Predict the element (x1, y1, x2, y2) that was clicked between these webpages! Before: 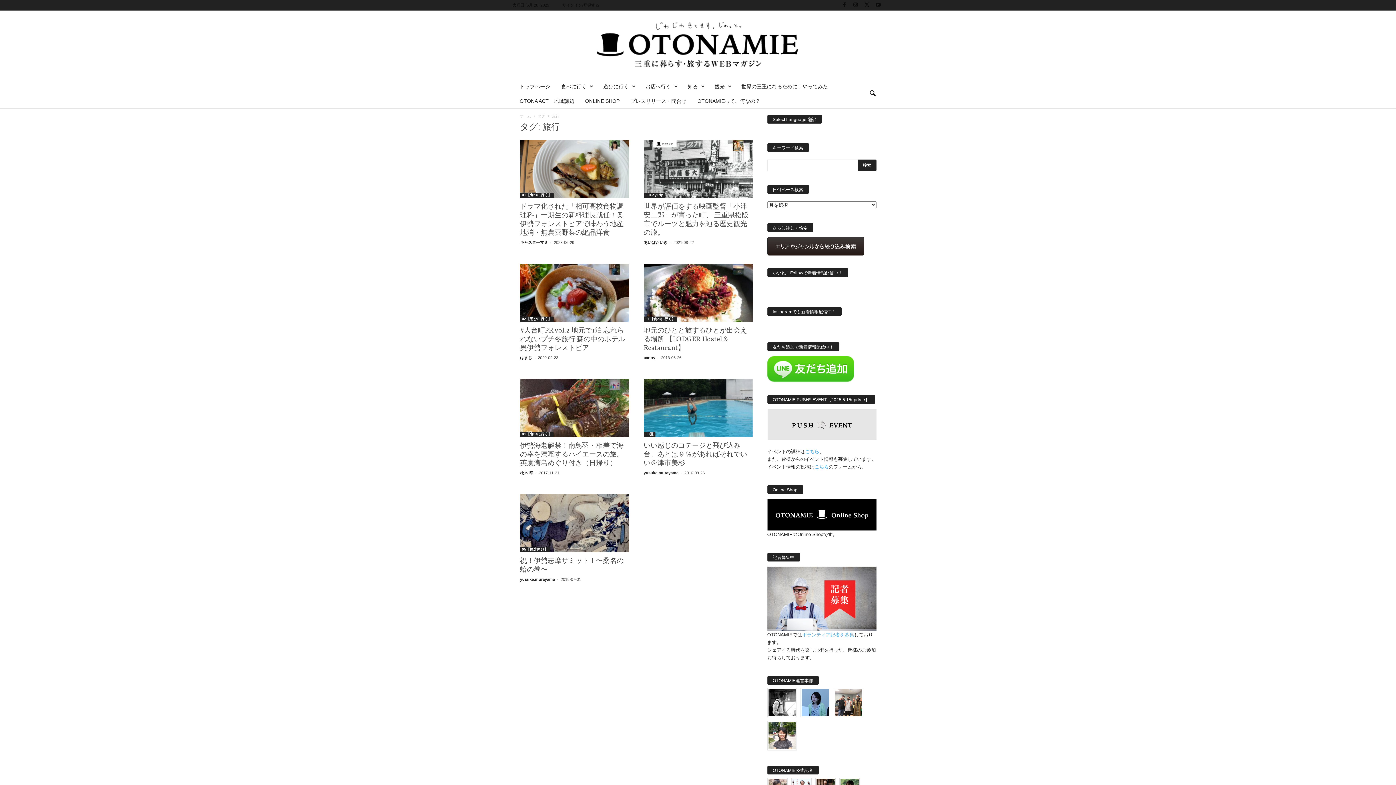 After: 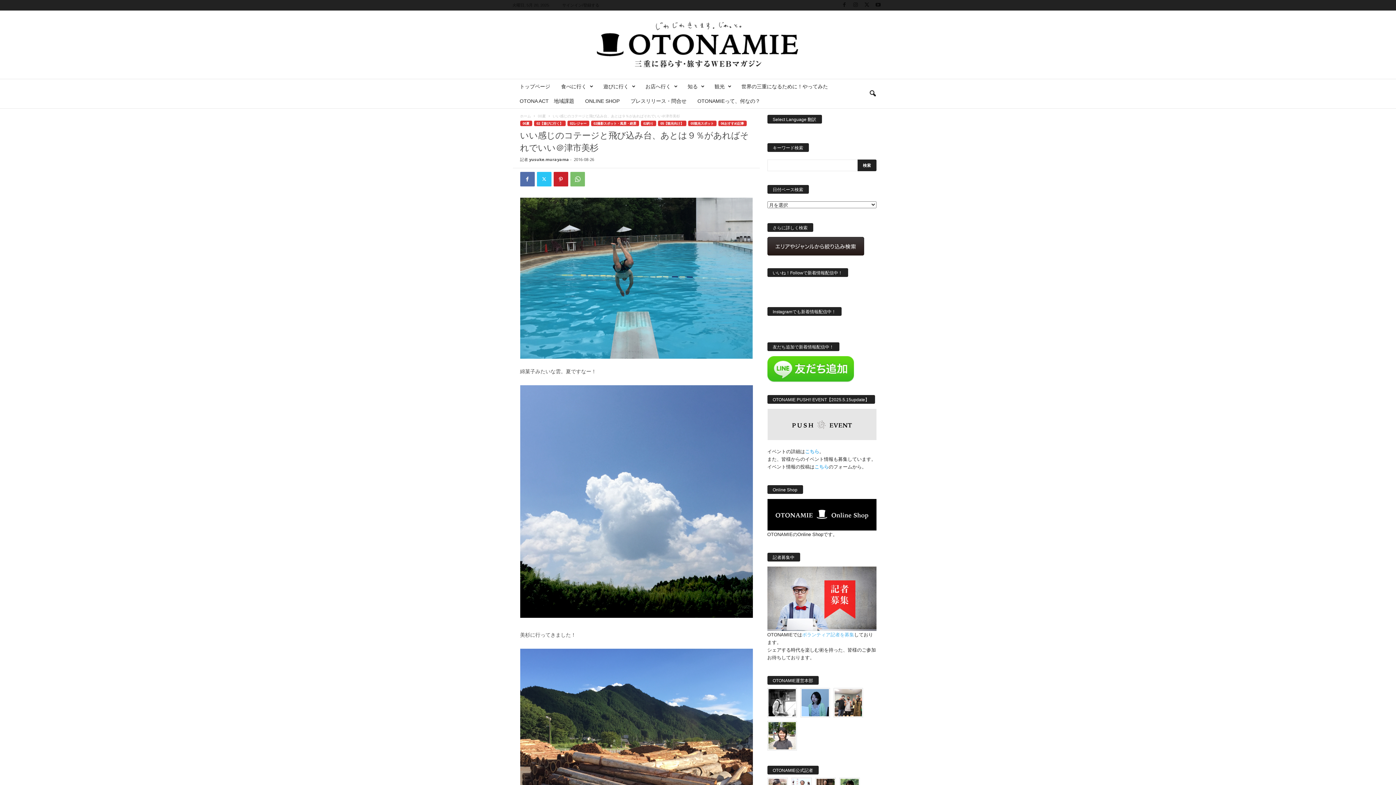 Action: label: いい感じのコテージと飛び込み台、あとは９％があればそれでいい＠津市美杉 bbox: (643, 441, 747, 468)